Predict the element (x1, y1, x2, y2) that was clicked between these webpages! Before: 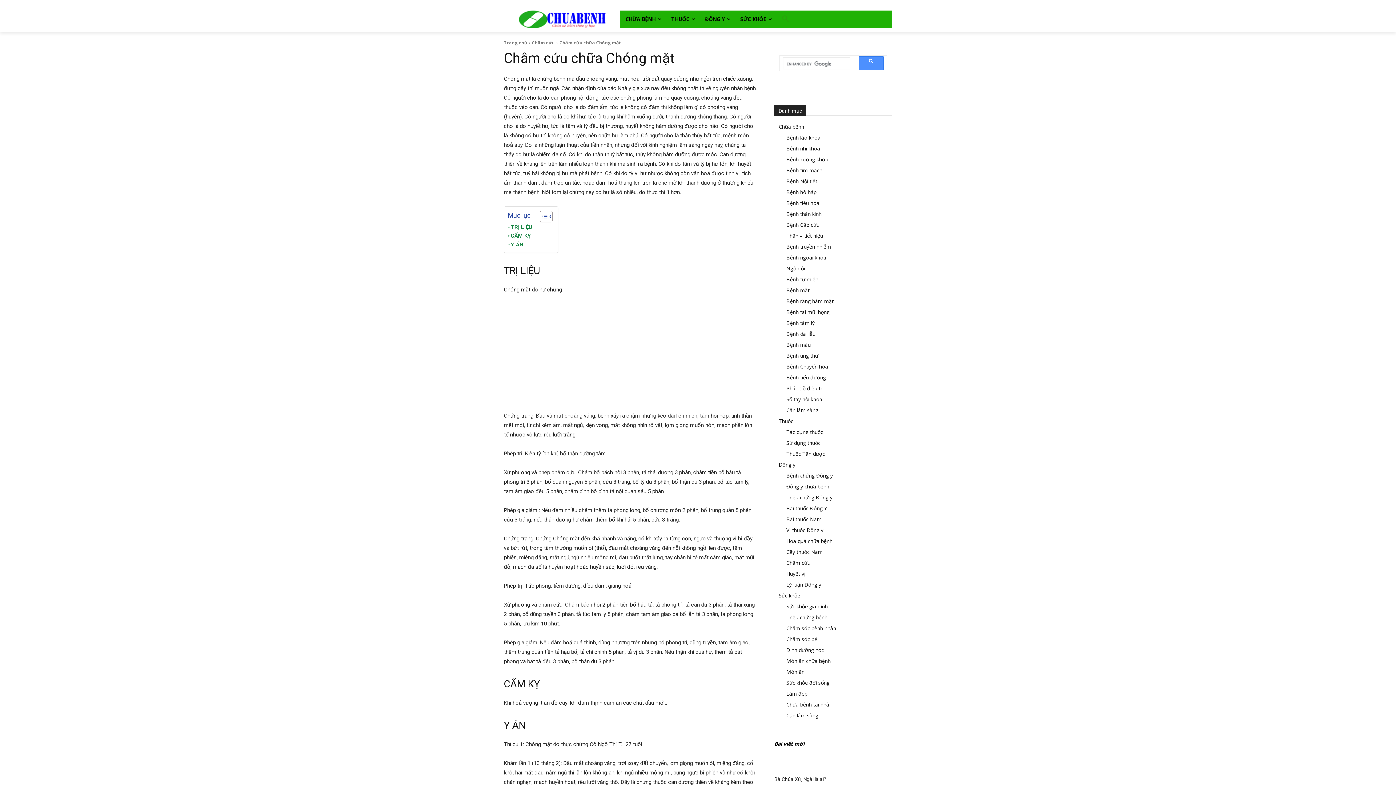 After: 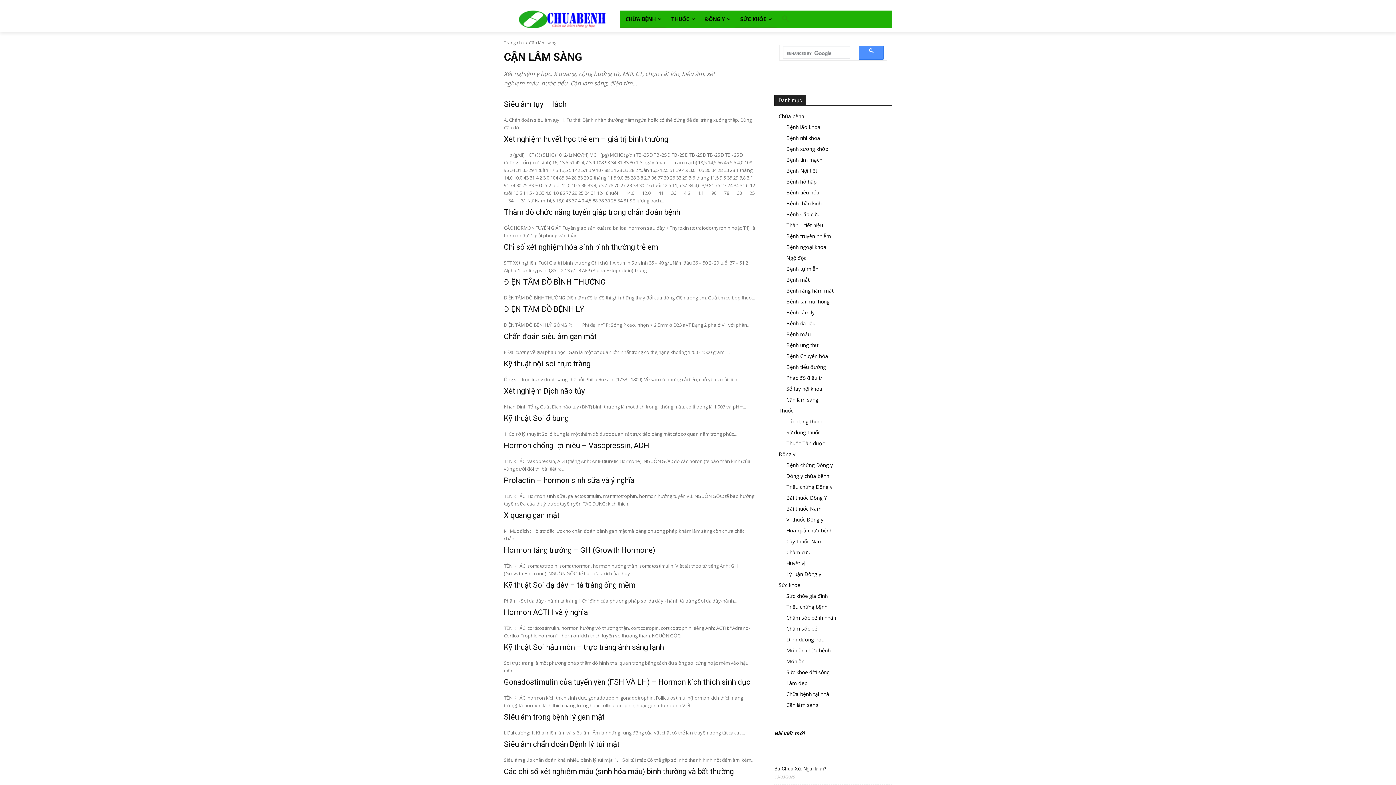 Action: label: Cận lâm sàng bbox: (786, 712, 818, 719)